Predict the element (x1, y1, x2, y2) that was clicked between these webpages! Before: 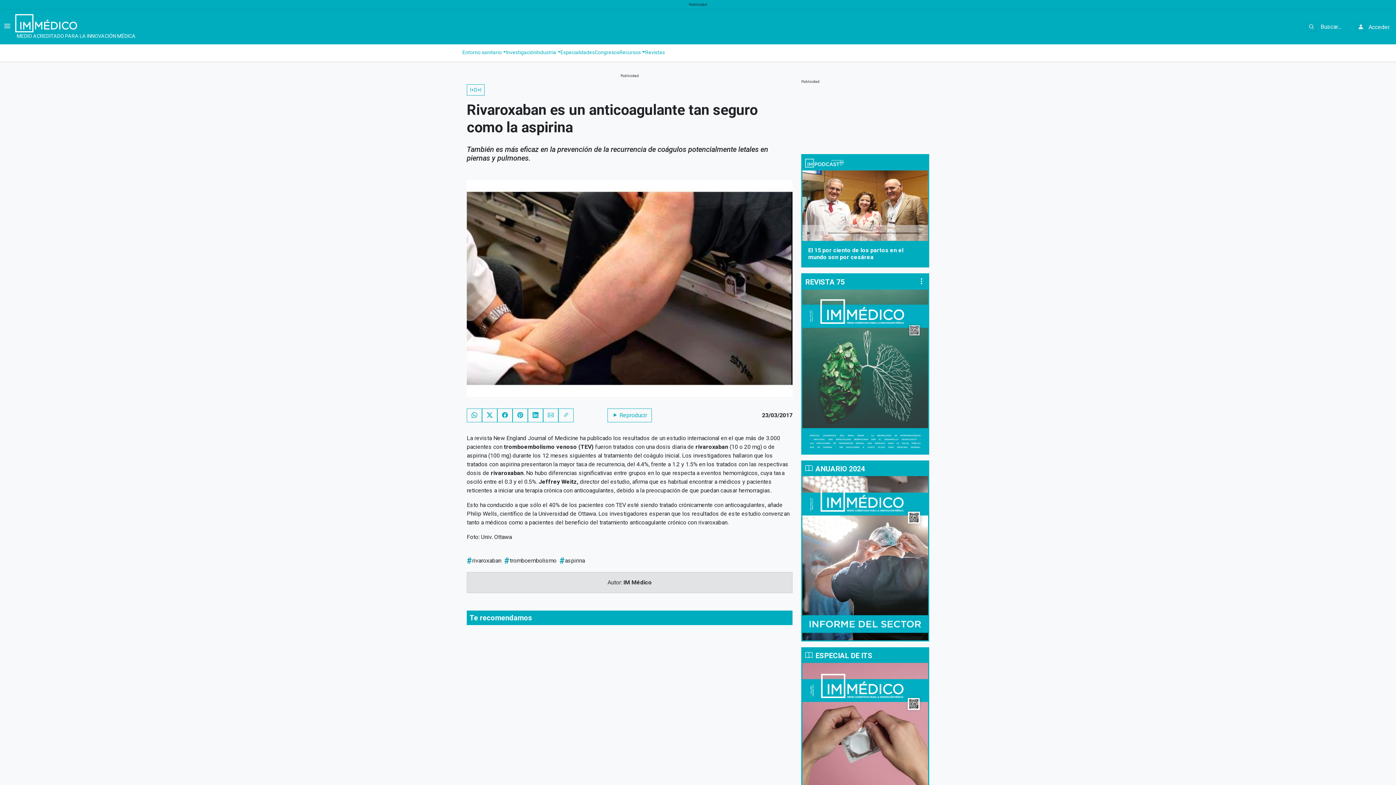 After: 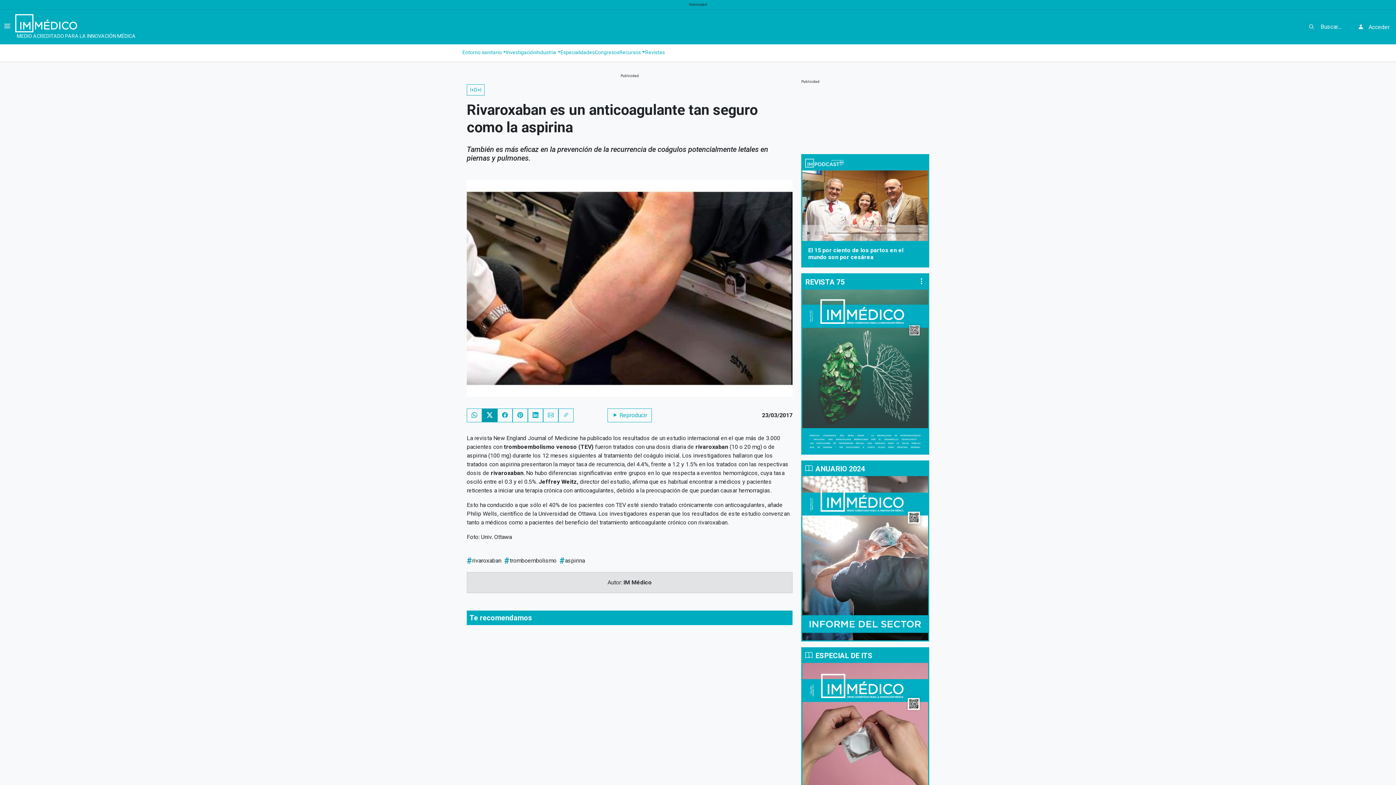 Action: bbox: (482, 408, 497, 422)